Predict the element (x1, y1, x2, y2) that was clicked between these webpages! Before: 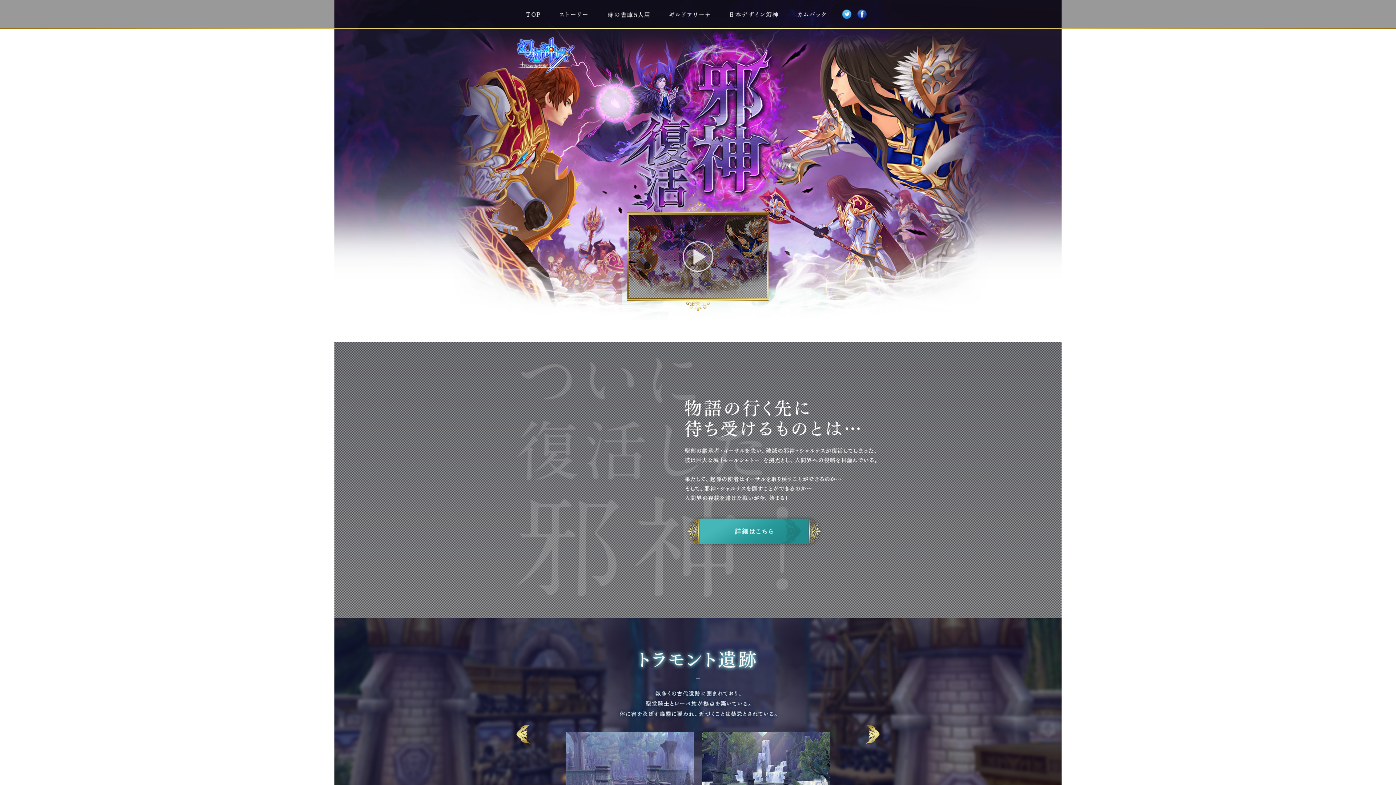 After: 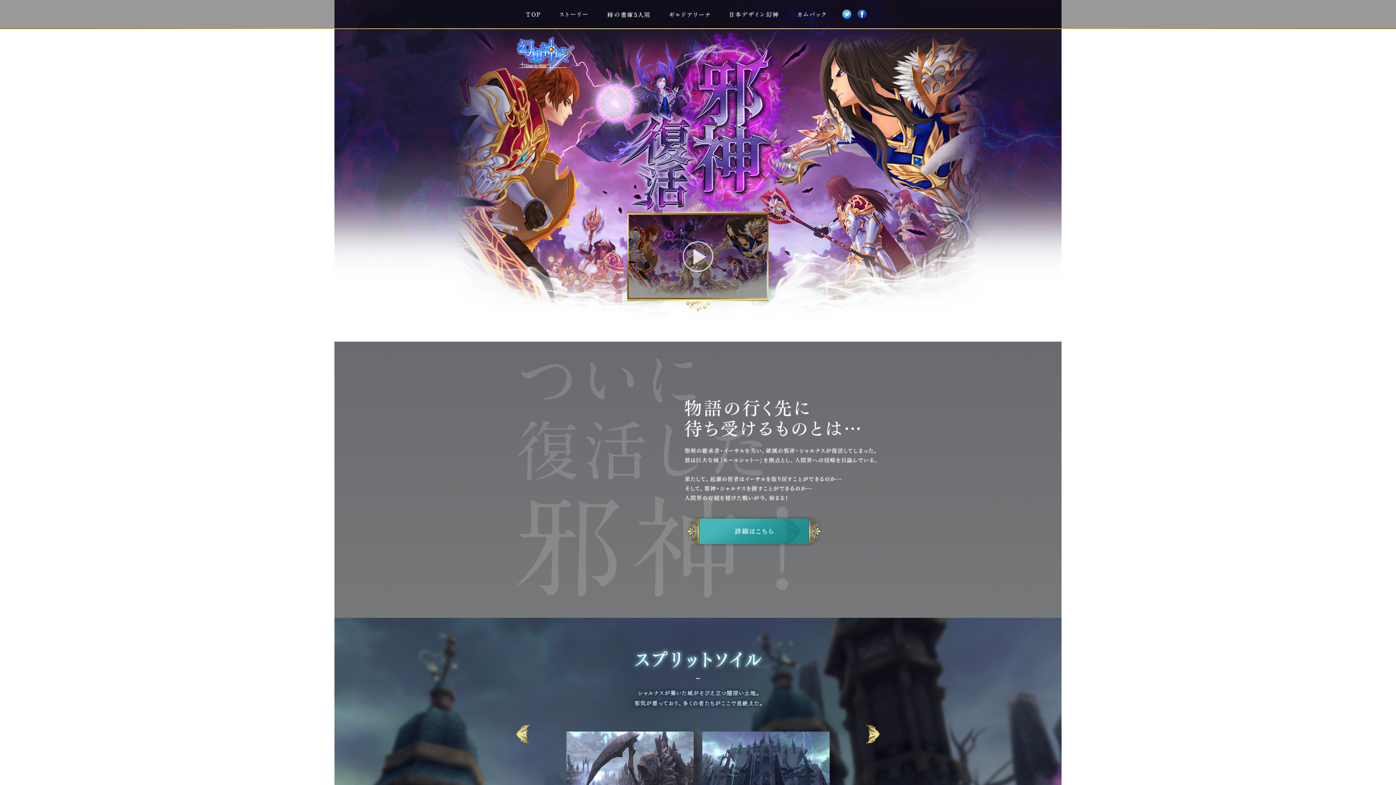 Action: label: Next bbox: (866, 725, 880, 744)